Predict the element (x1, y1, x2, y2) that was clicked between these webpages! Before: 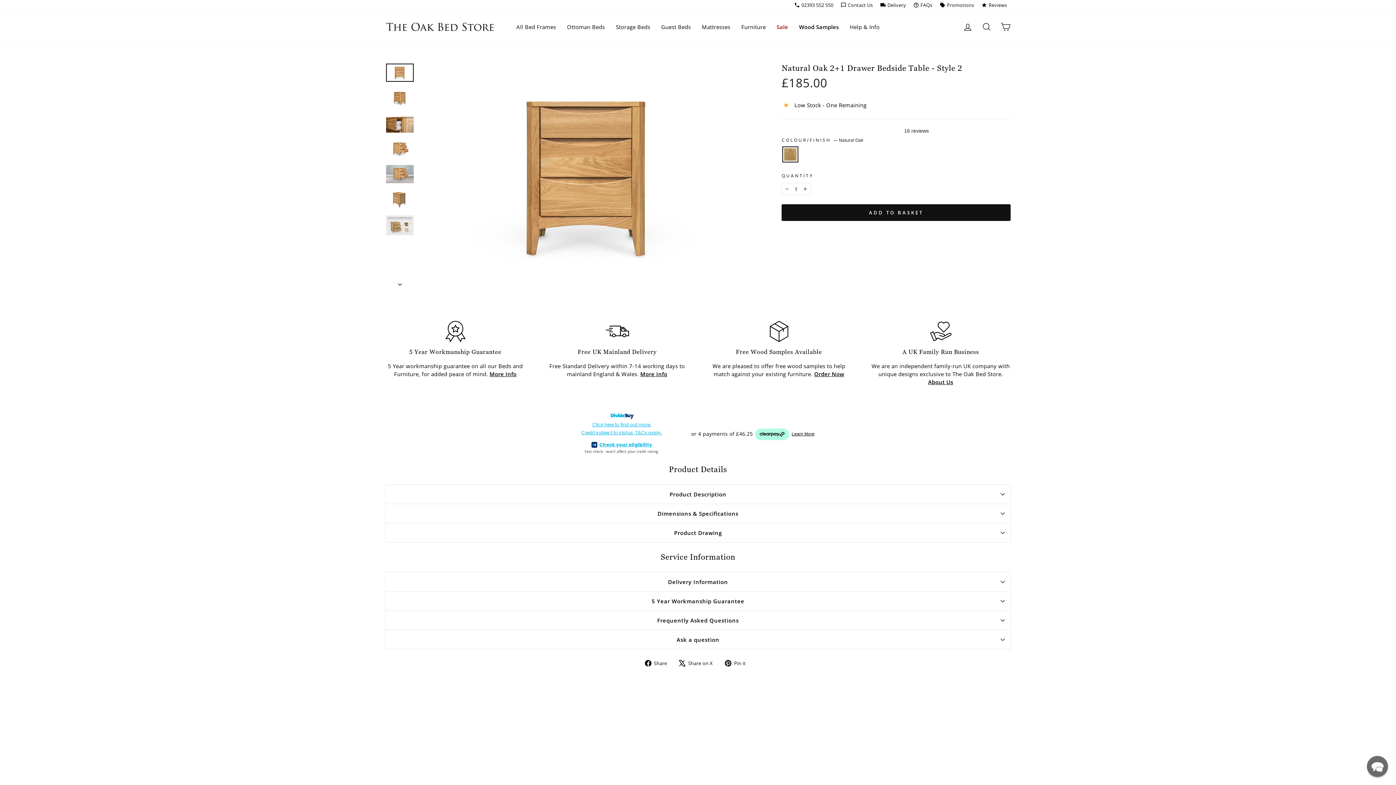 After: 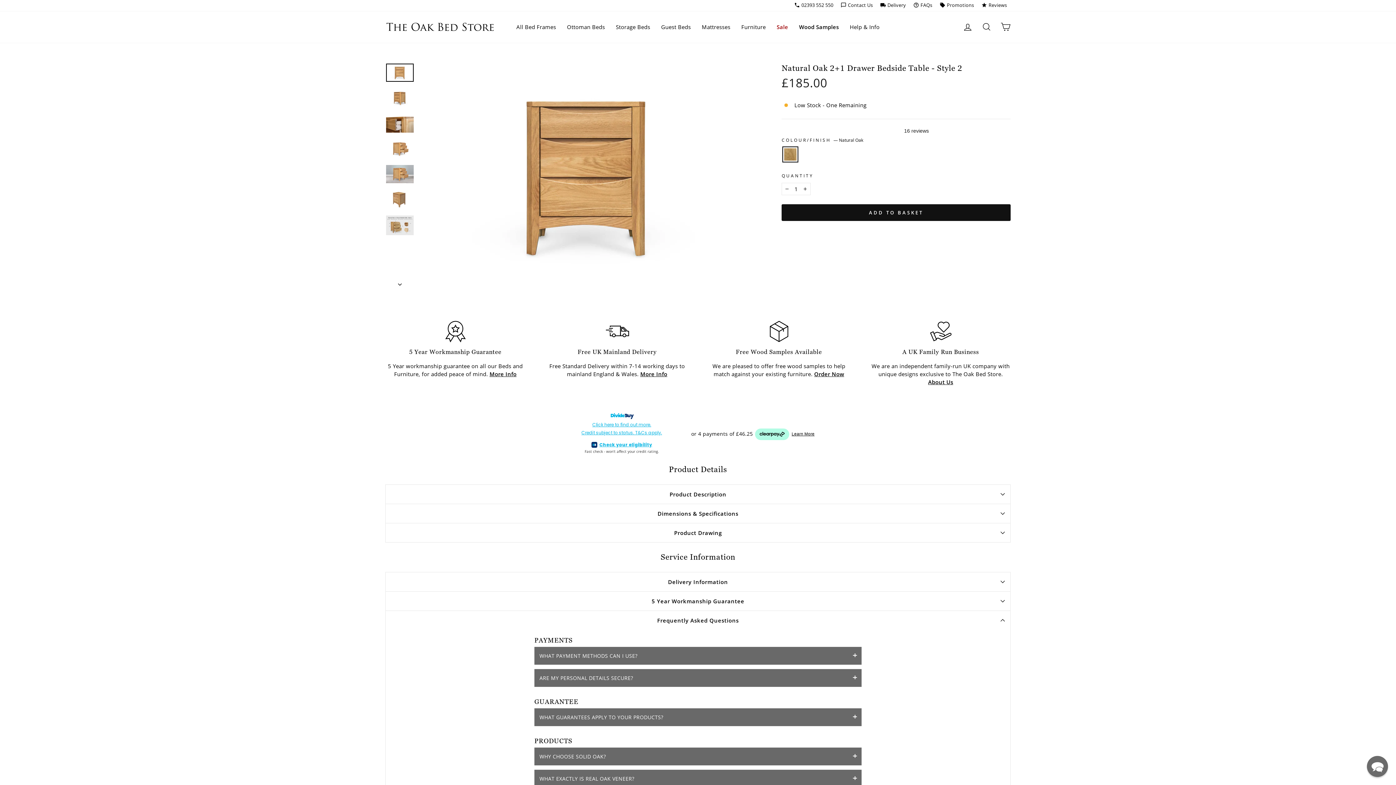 Action: label: Frequently Asked Questions bbox: (385, 610, 1010, 630)